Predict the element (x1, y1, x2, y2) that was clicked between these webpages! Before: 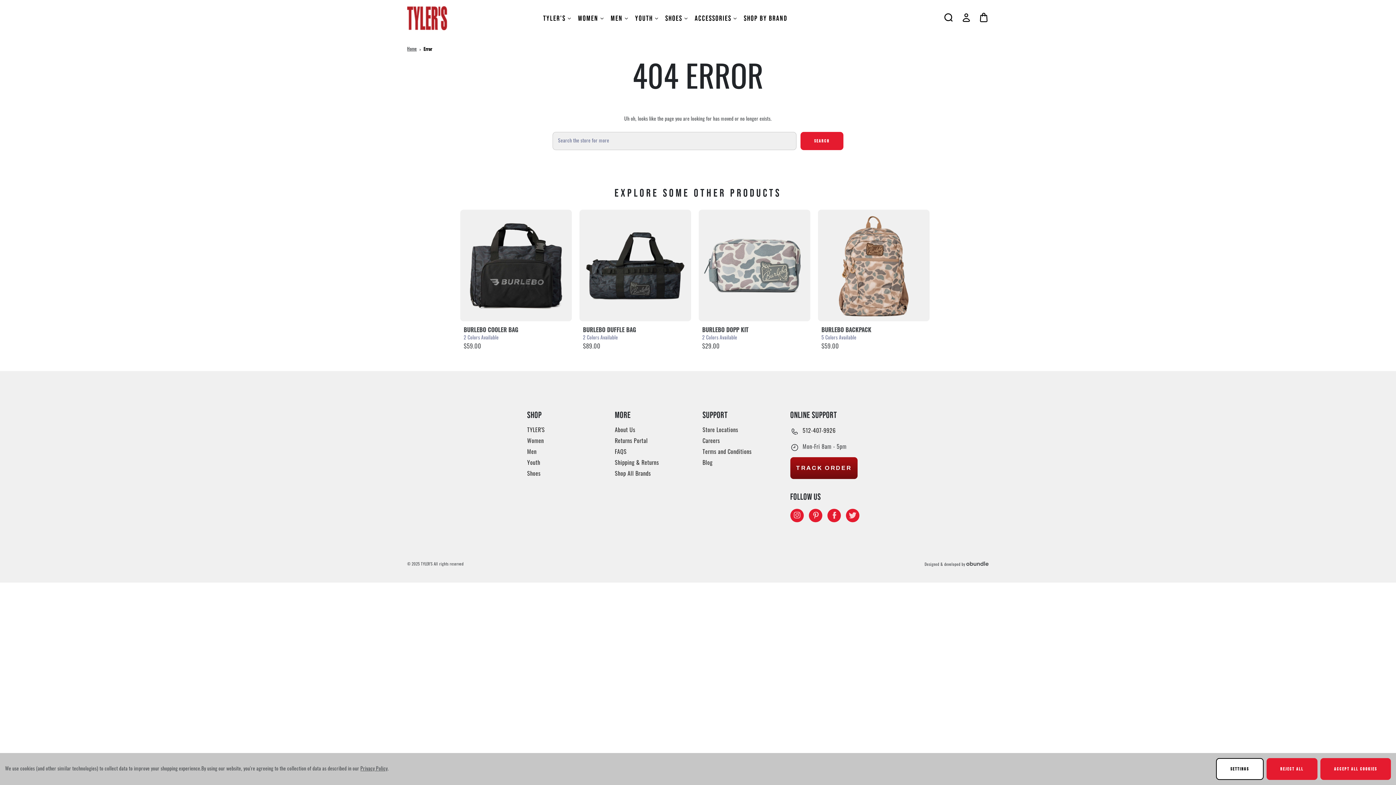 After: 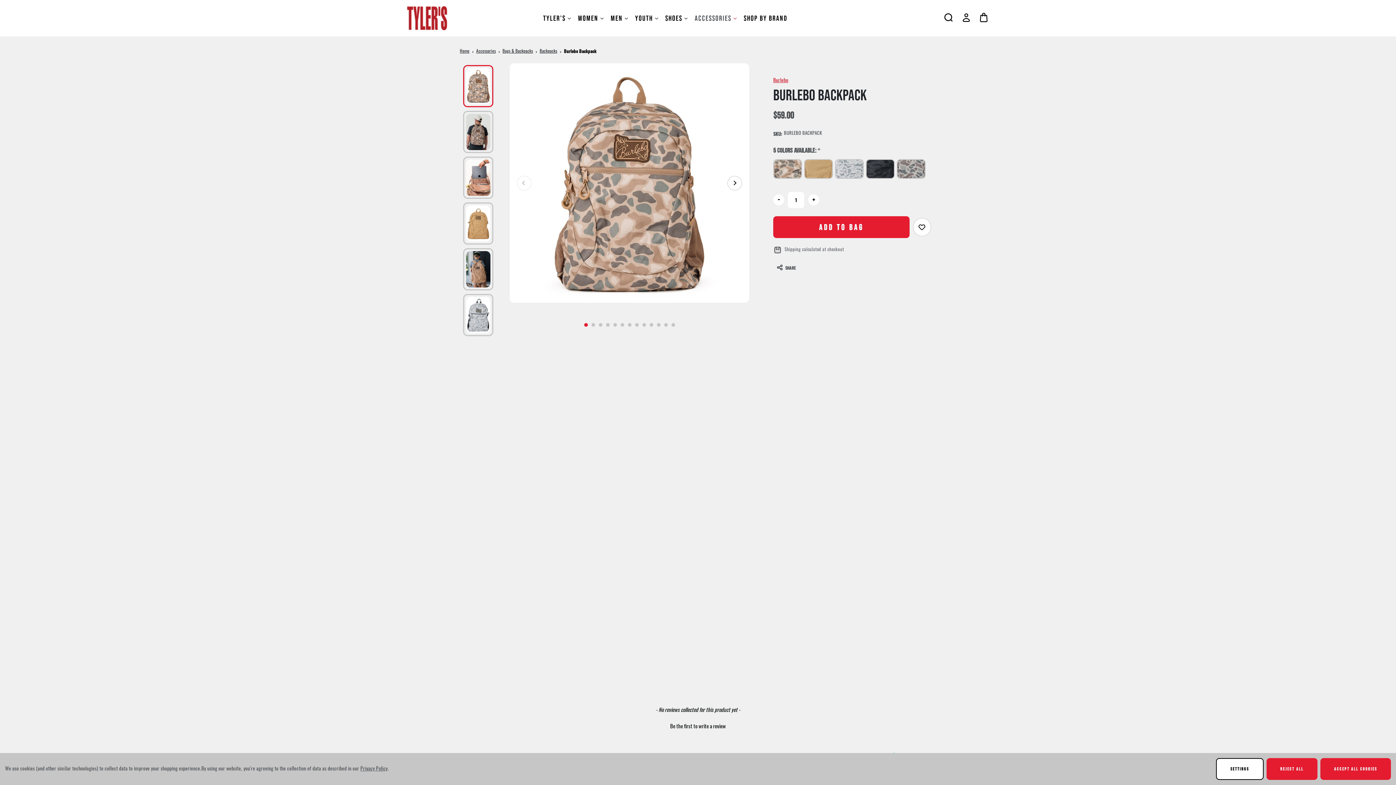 Action: bbox: (847, 254, 900, 276) label: CHOOSE OPTIONS